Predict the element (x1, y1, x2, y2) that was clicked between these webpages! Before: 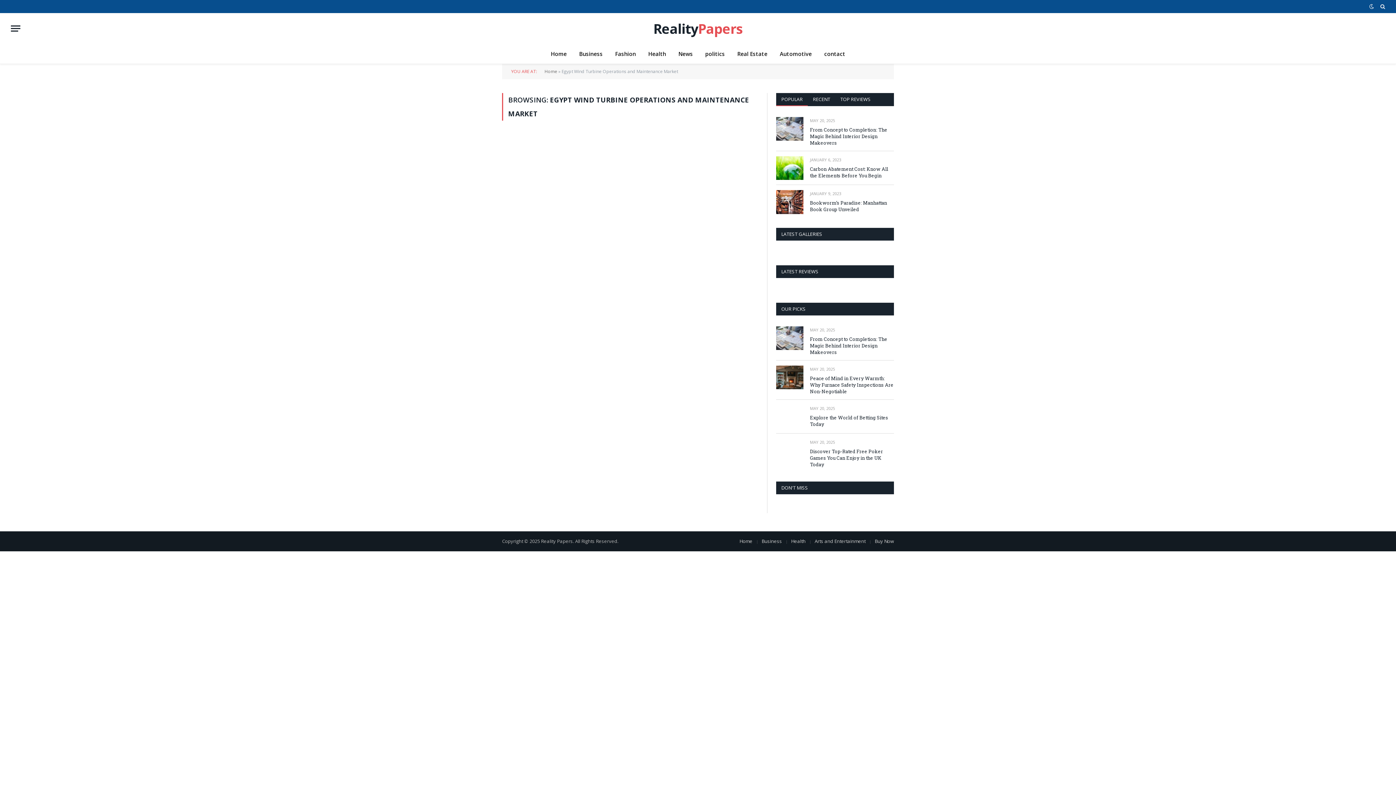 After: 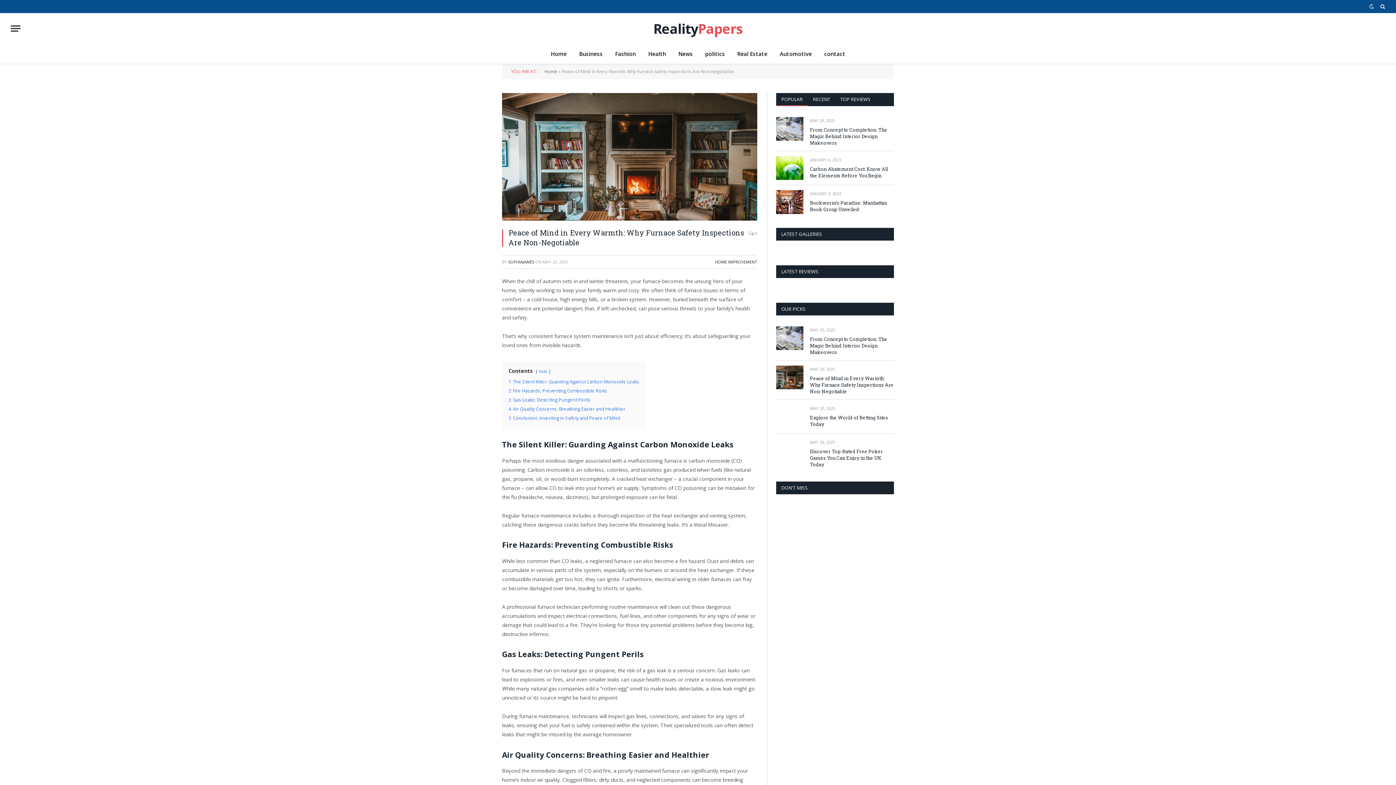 Action: label: Peace of Mind in Every Warmth: Why Furnace Safety Inspections Are Non-Negotiable bbox: (810, 375, 894, 394)